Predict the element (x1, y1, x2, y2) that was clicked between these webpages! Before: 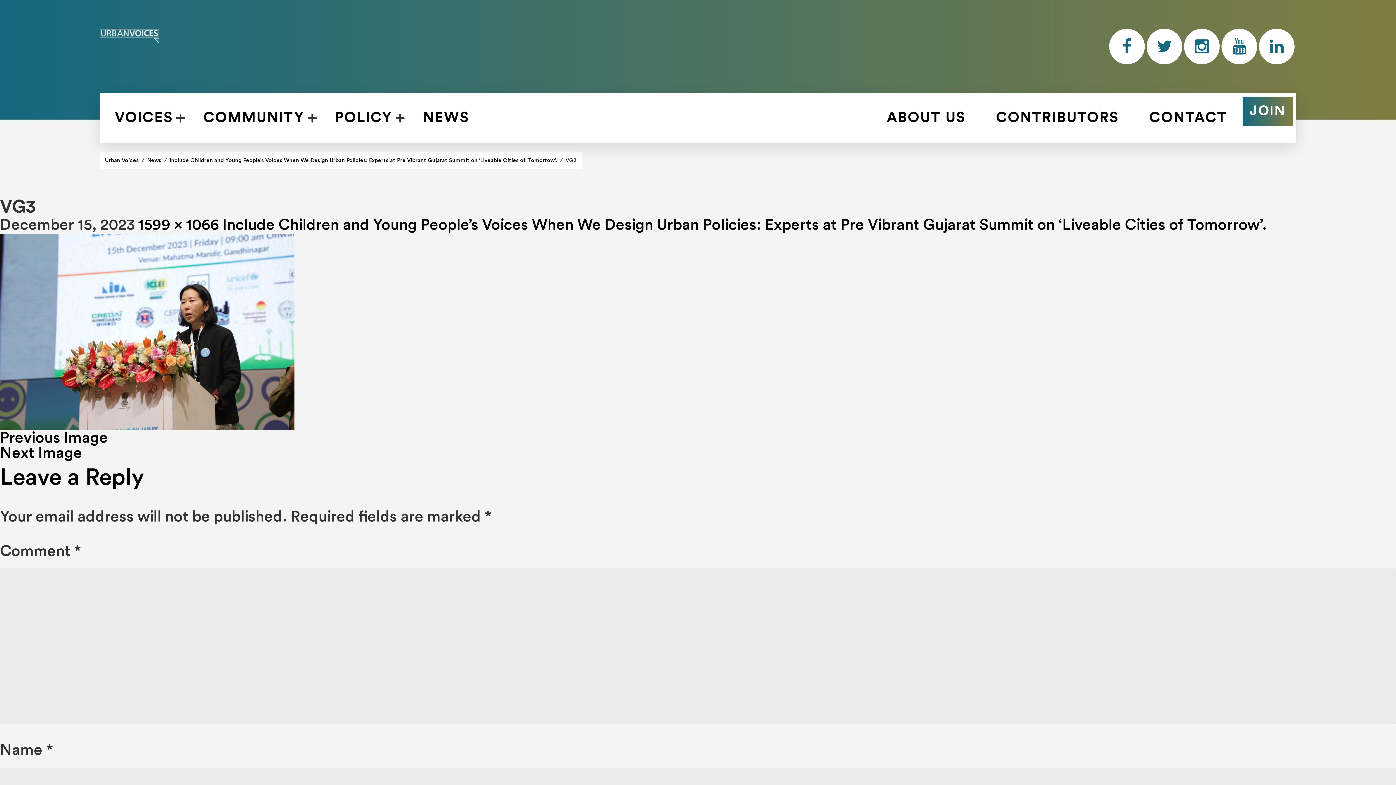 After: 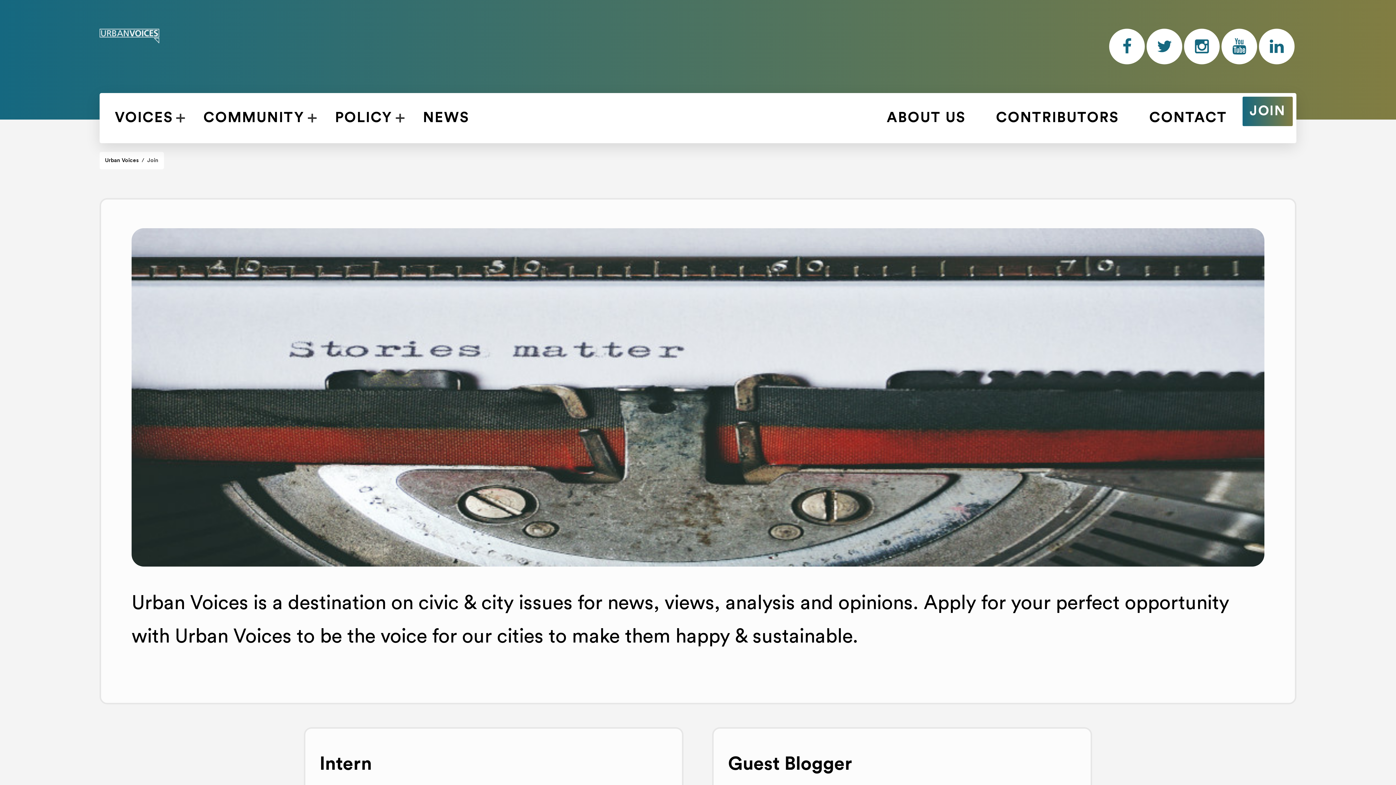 Action: label: JOIN bbox: (1242, 96, 1293, 126)